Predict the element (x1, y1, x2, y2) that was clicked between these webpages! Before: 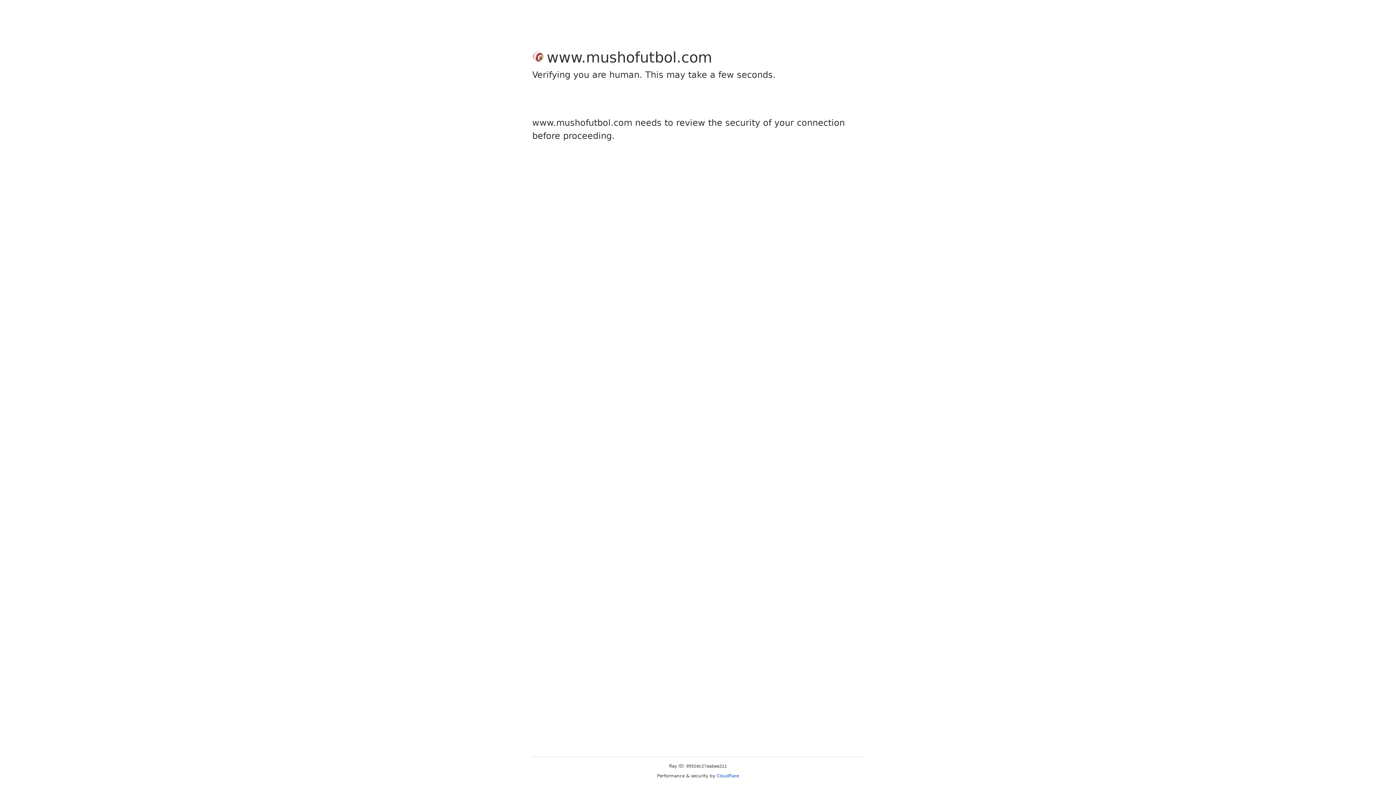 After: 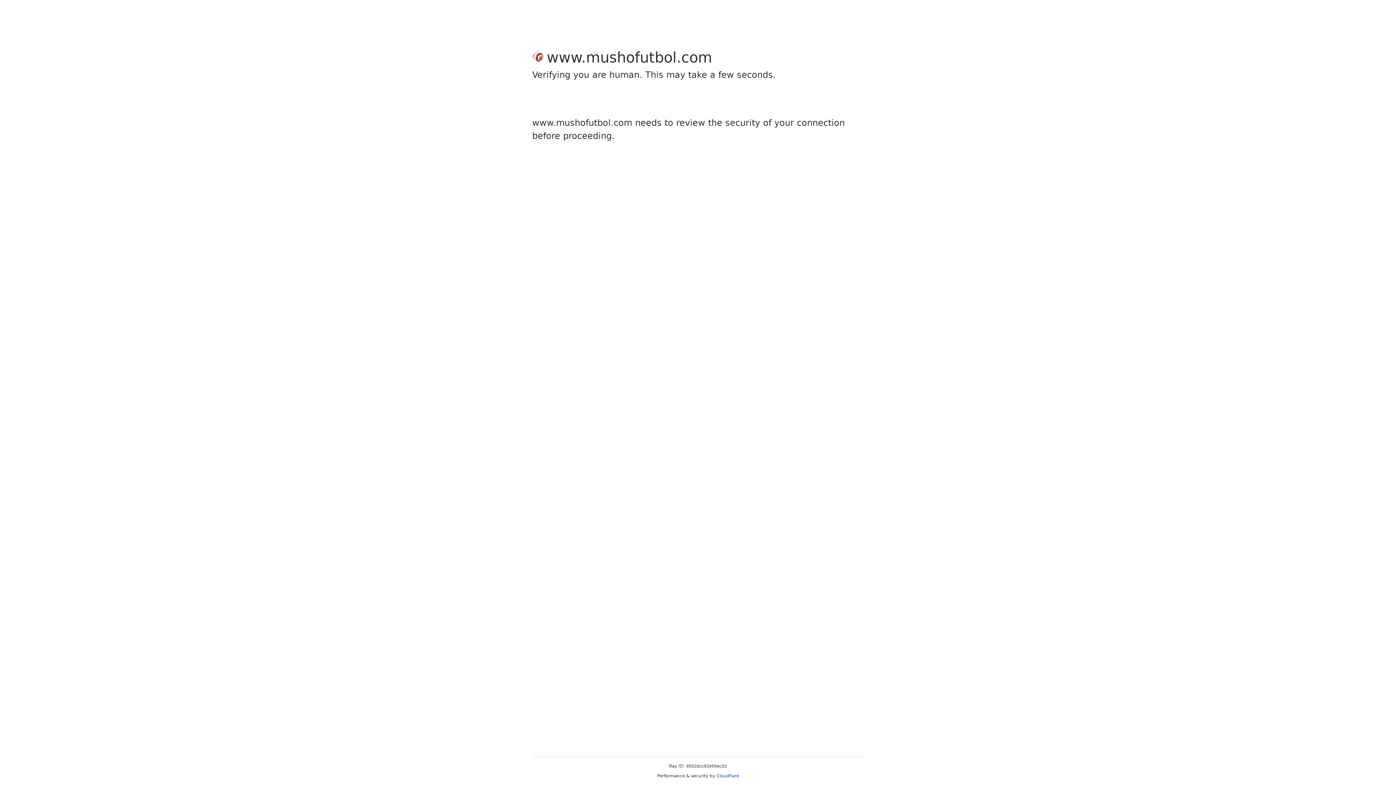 Action: bbox: (716, 773, 739, 778) label: Cloudflare